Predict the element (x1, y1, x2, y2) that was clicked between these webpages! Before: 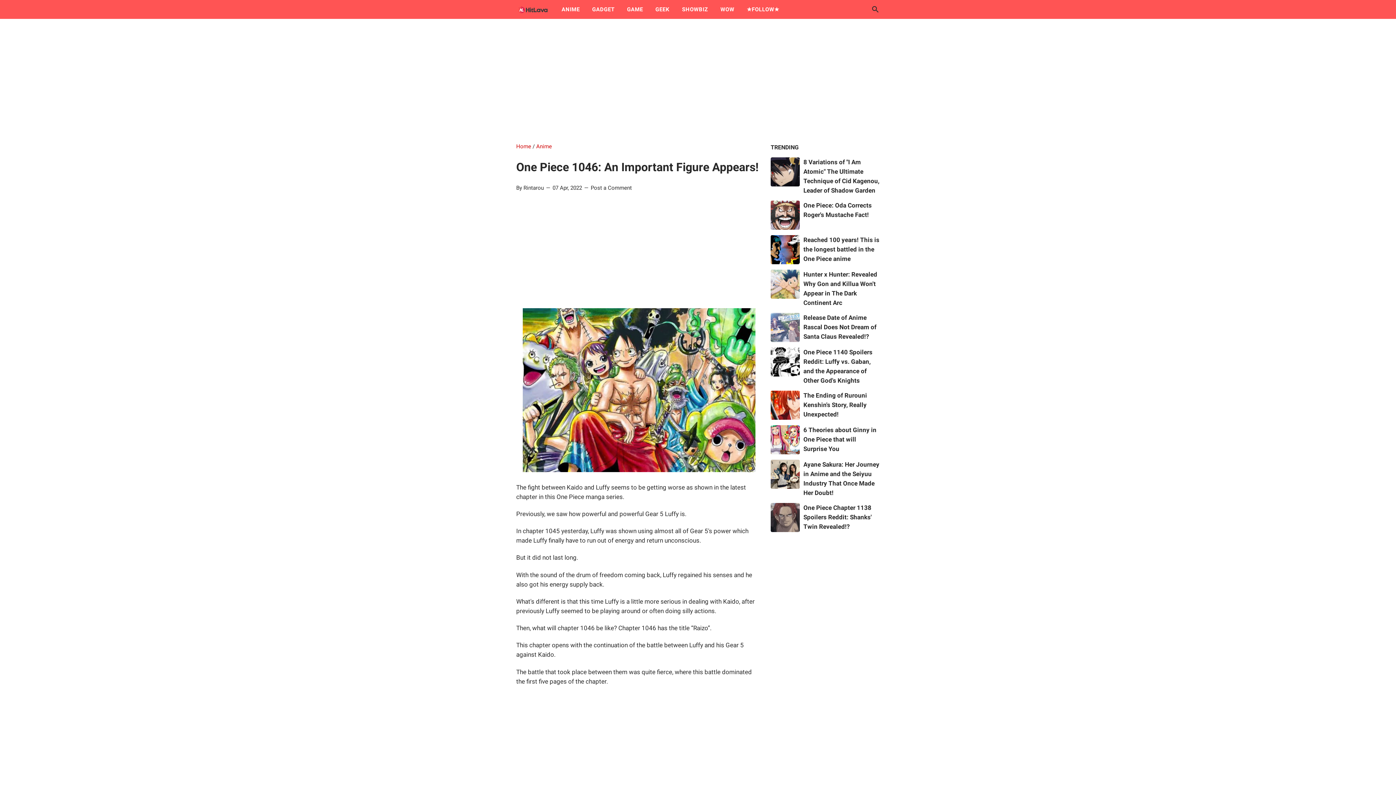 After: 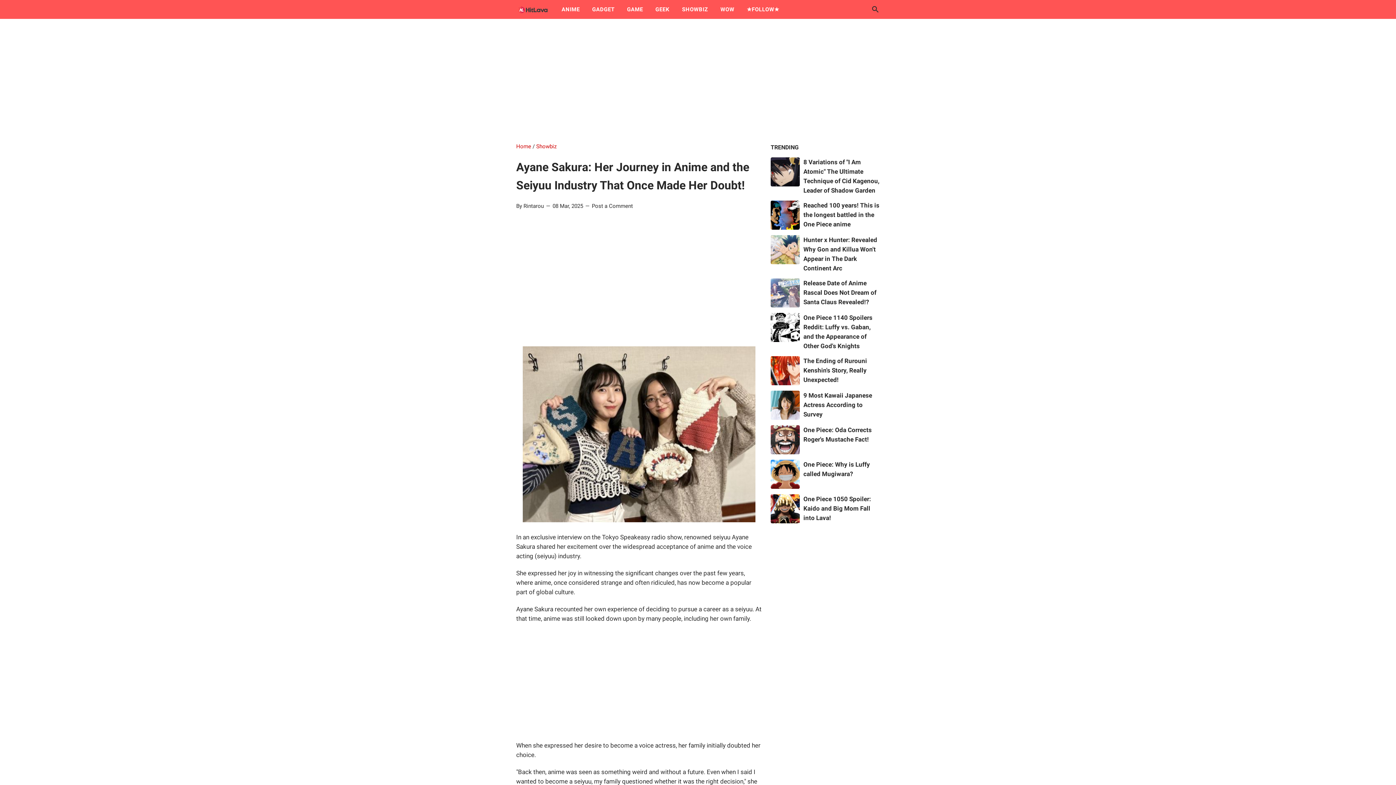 Action: bbox: (770, 460, 800, 489)